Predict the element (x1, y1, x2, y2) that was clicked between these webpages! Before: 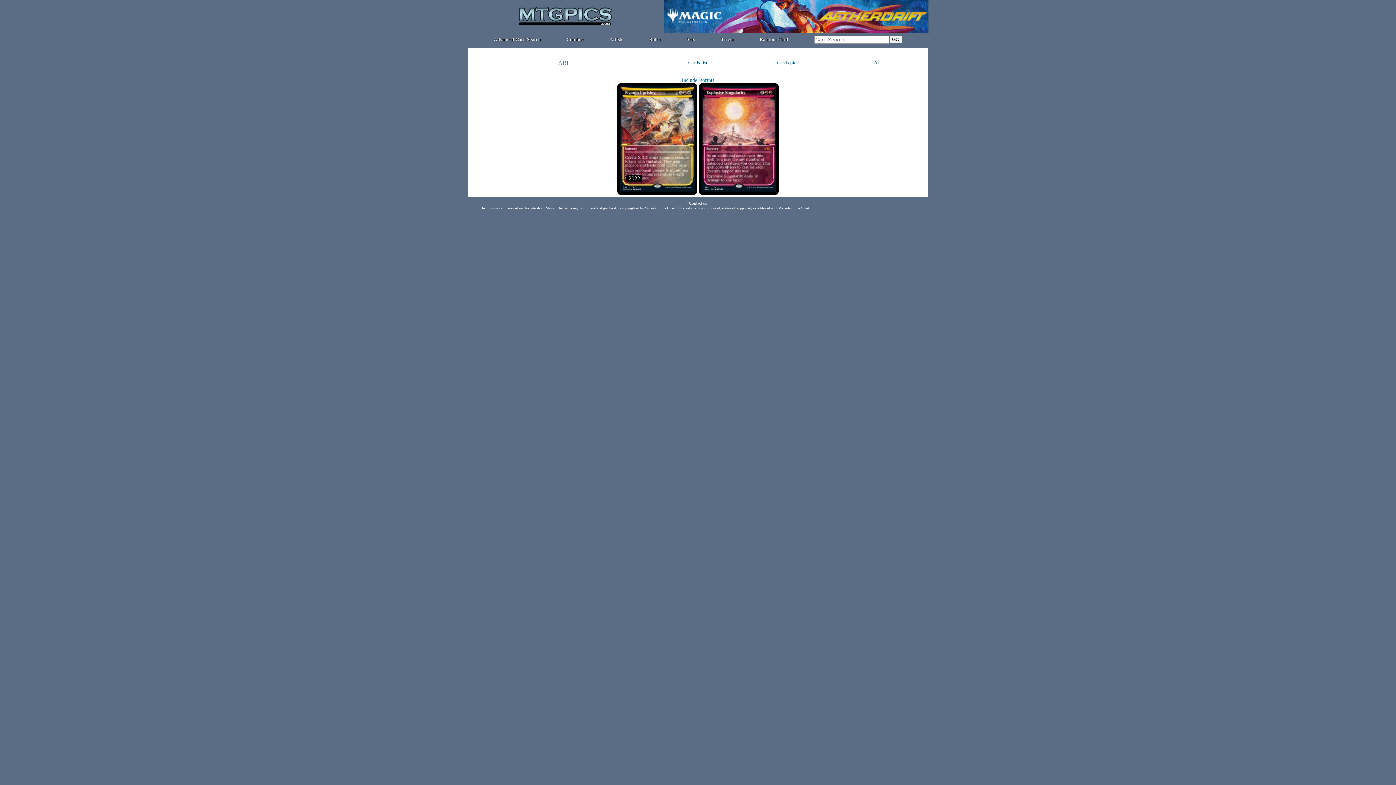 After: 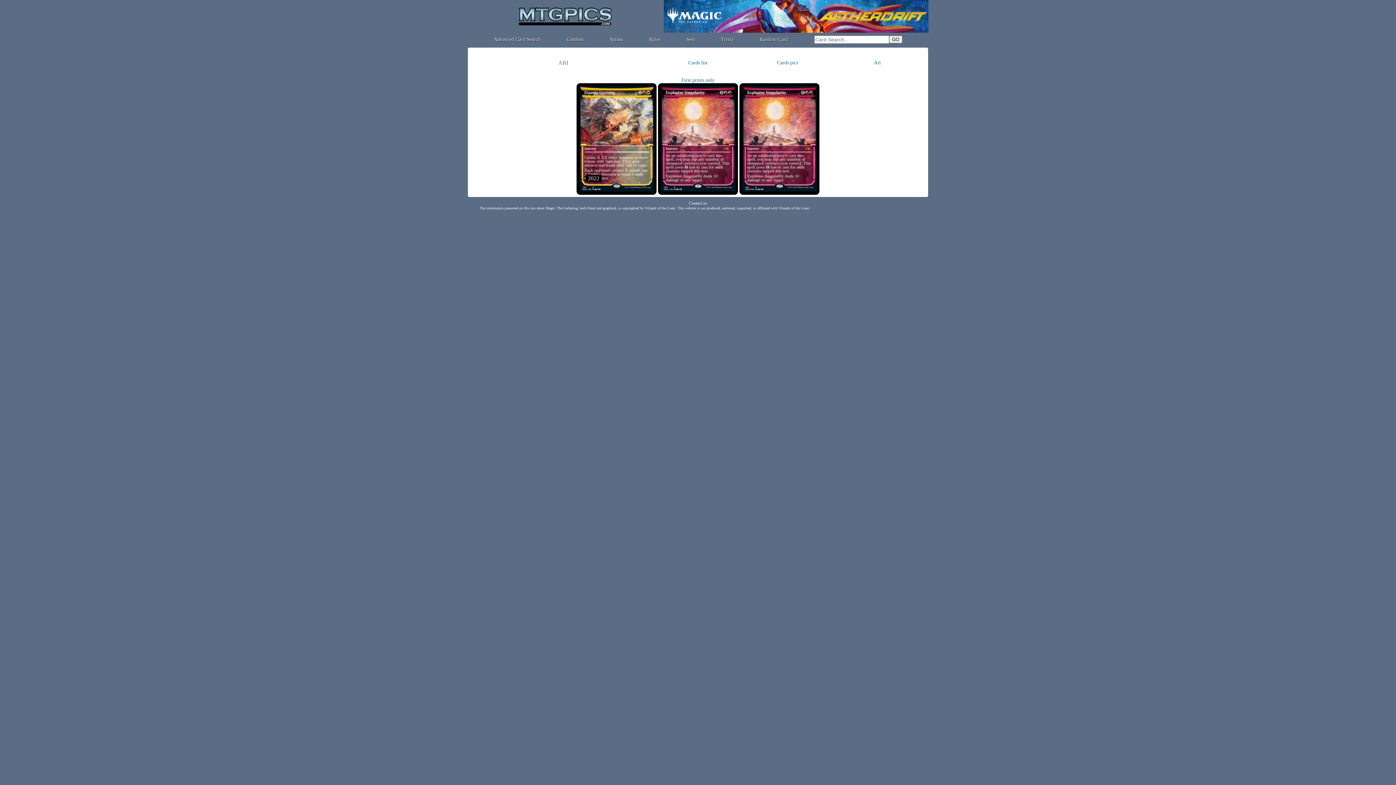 Action: bbox: (682, 77, 714, 82) label: Include reprints